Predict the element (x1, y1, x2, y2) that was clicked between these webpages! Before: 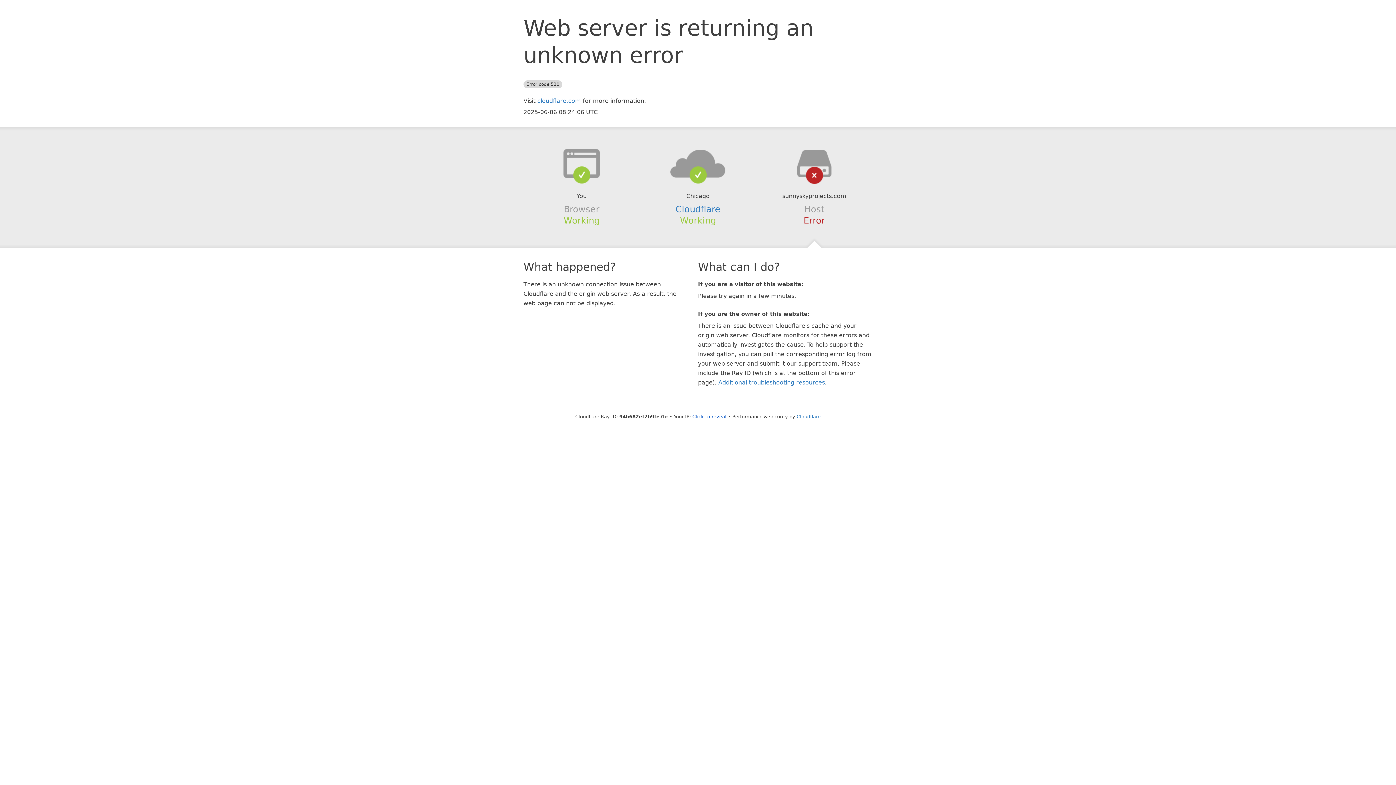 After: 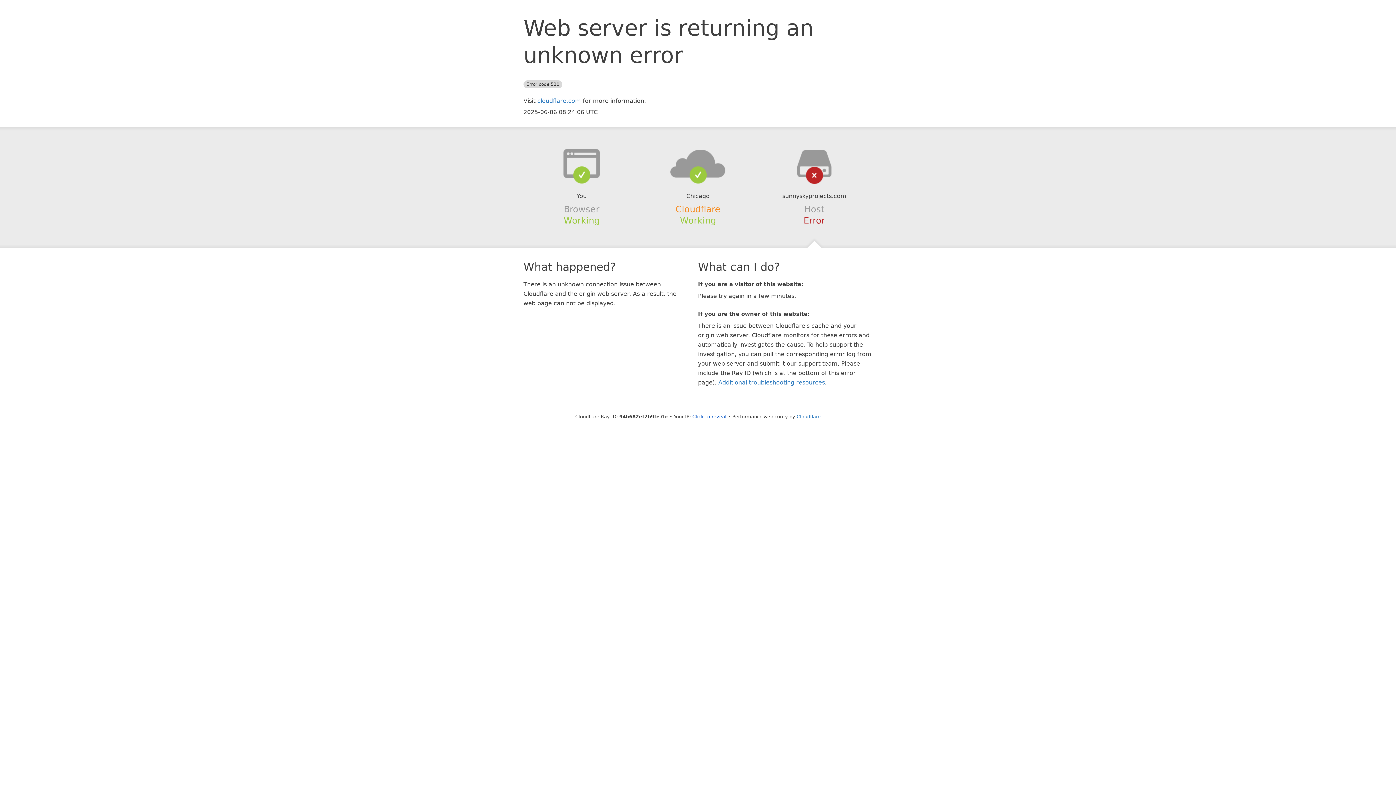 Action: bbox: (675, 204, 720, 214) label: Cloudflare